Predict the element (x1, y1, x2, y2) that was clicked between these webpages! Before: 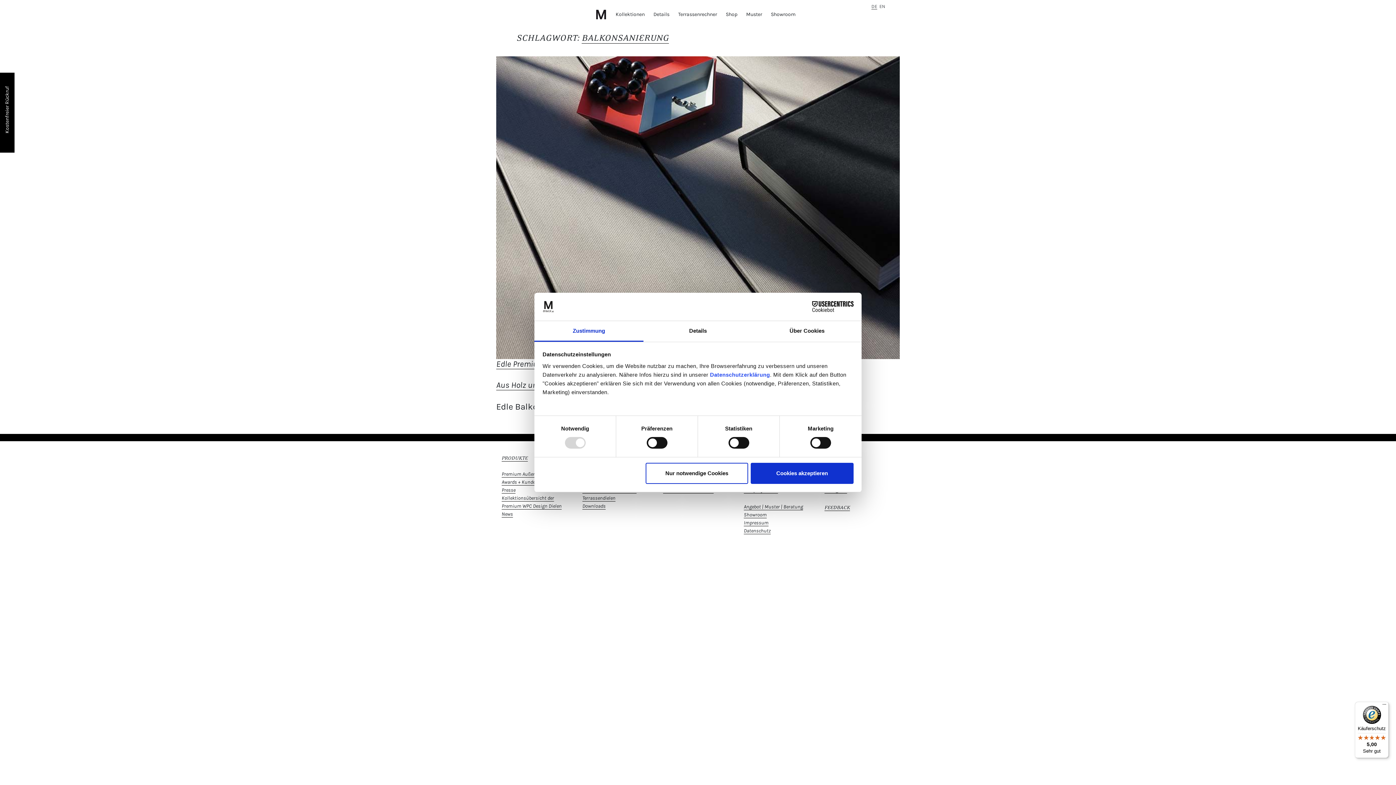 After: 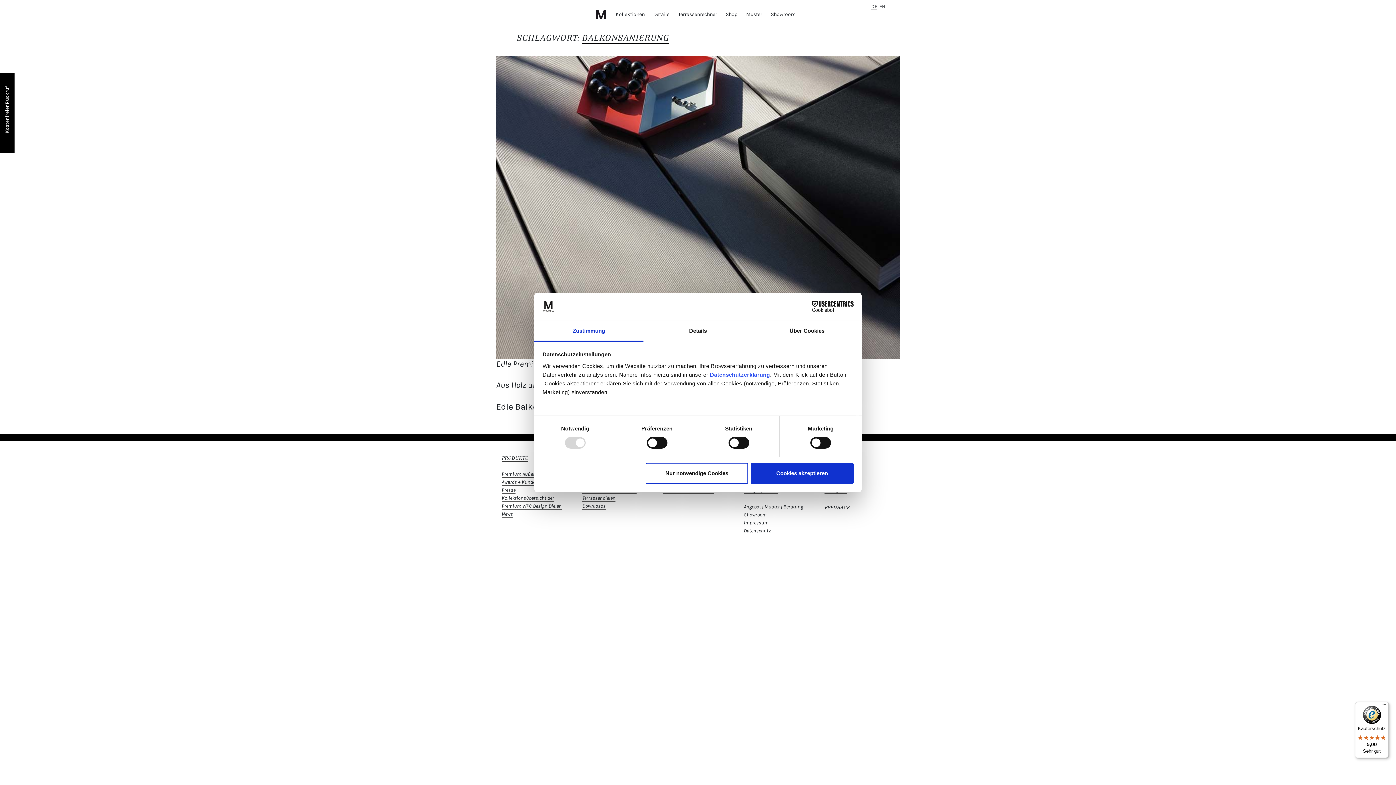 Action: label: Käuferschutz

5,00

Sehr gut bbox: (1355, 702, 1389, 758)